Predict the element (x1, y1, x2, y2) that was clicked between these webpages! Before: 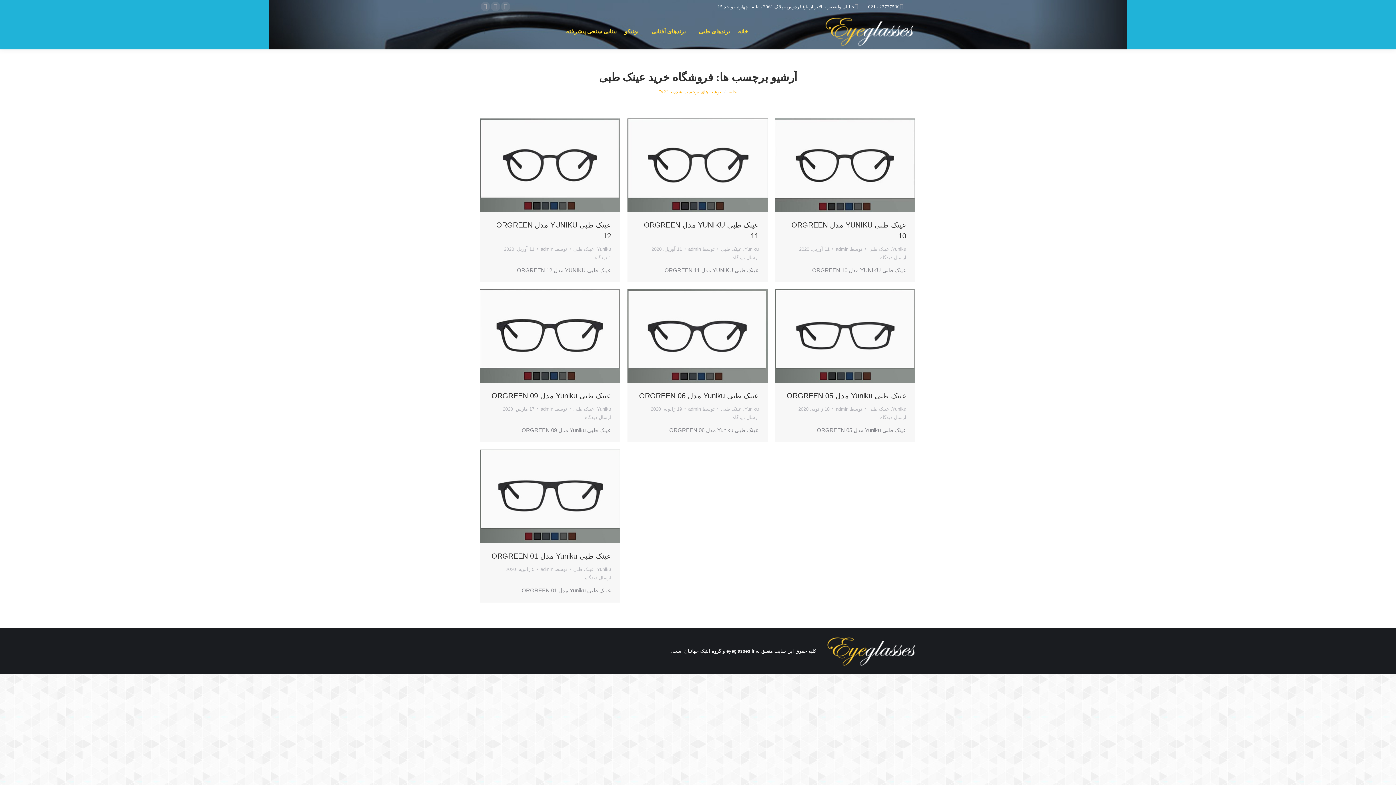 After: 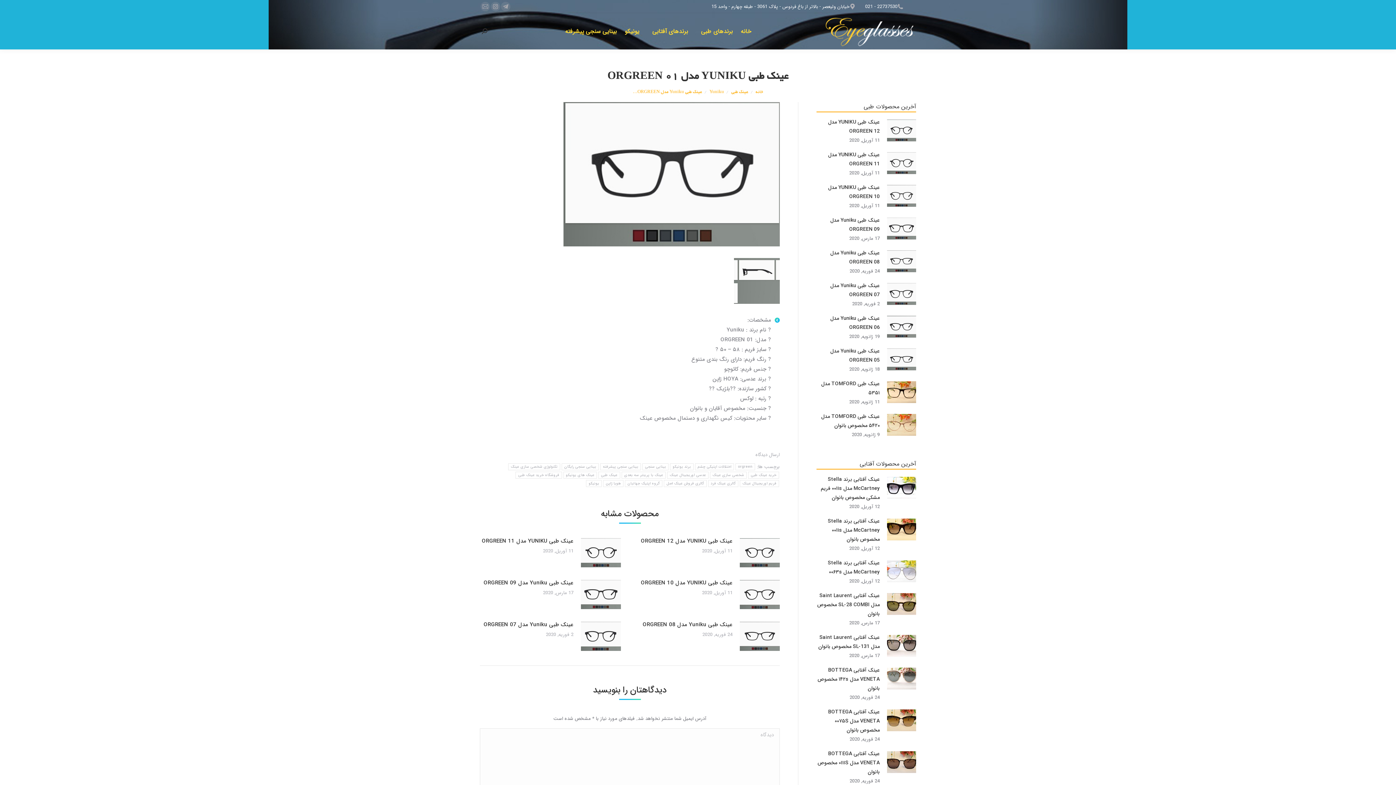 Action: bbox: (480, 449, 620, 543)